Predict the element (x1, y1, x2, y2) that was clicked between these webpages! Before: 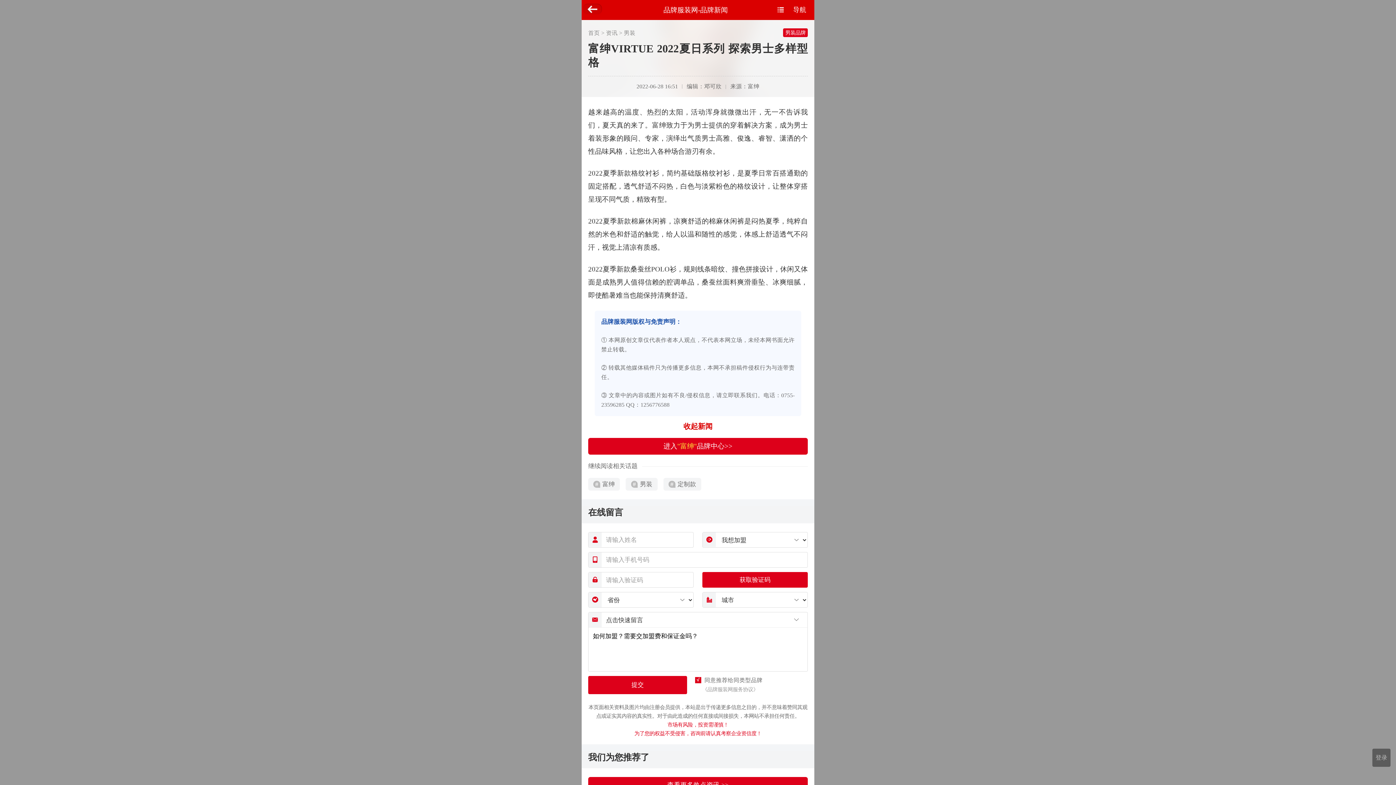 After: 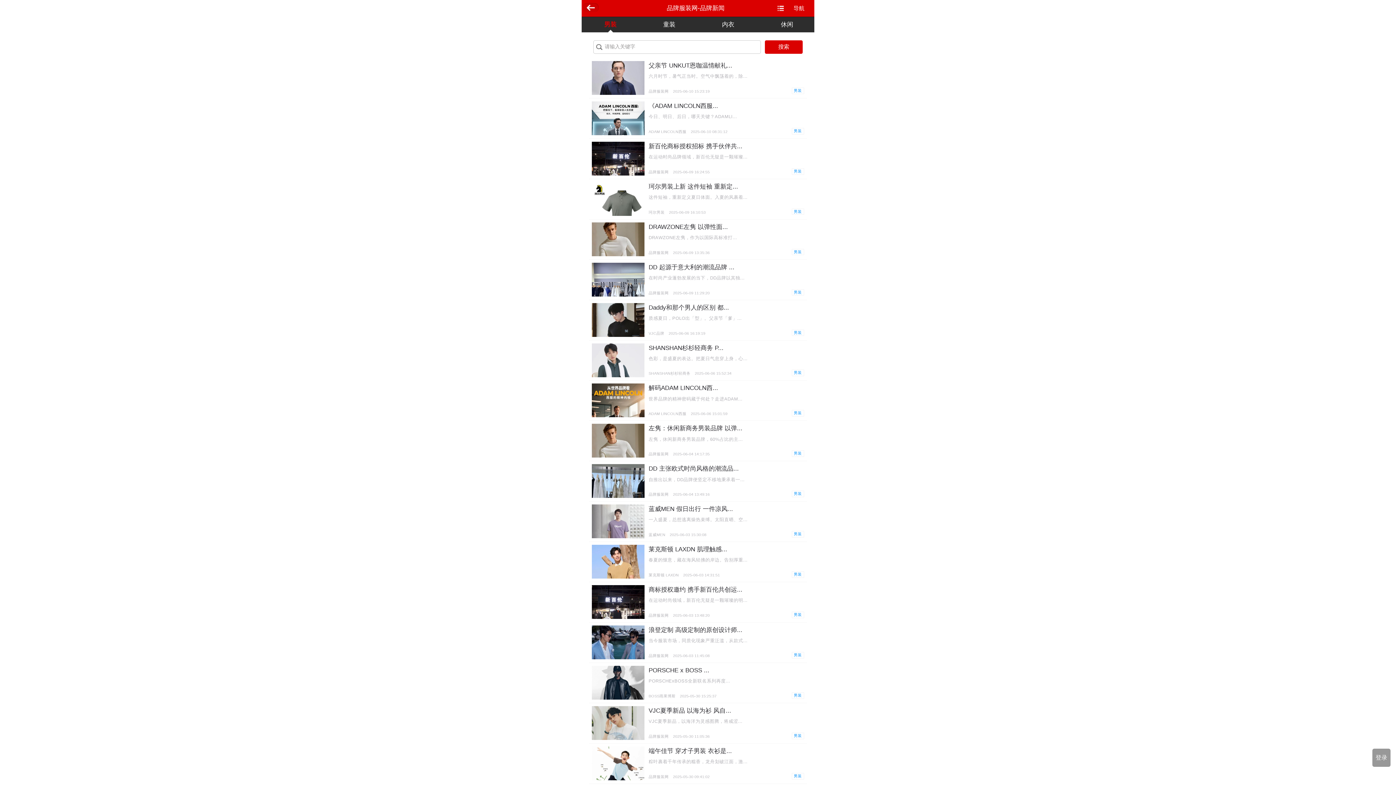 Action: bbox: (624, 29, 635, 36) label: 男装